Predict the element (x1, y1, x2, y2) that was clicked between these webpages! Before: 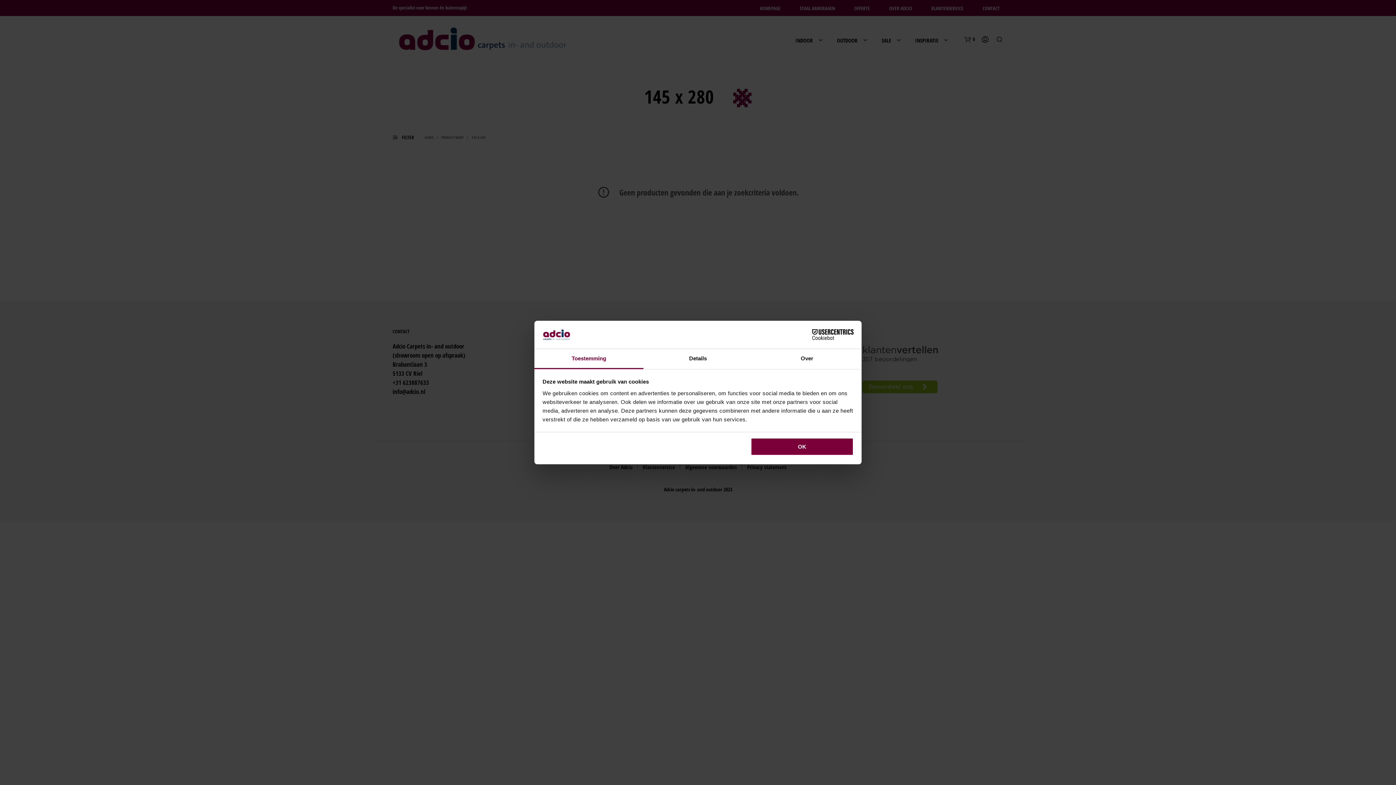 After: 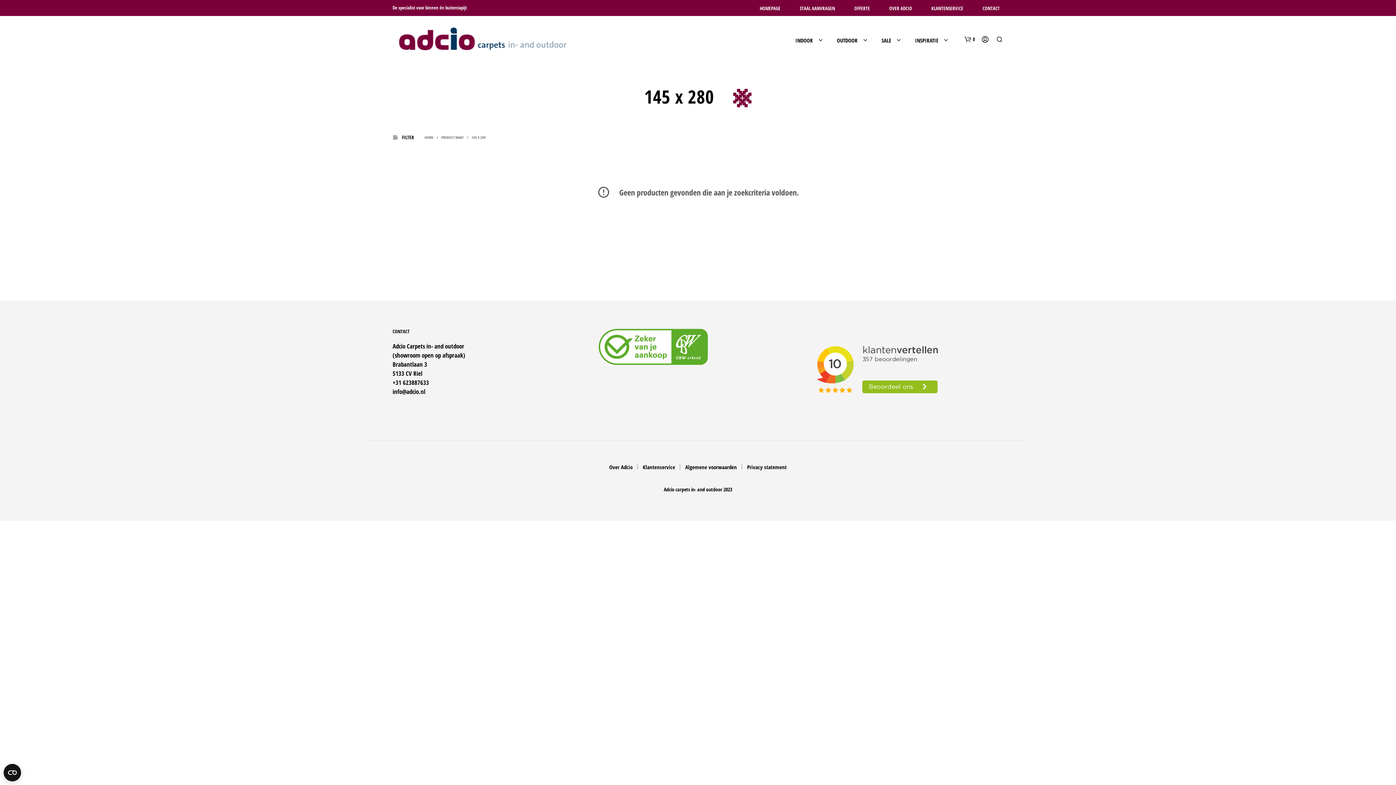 Action: label: OK bbox: (751, 438, 853, 455)